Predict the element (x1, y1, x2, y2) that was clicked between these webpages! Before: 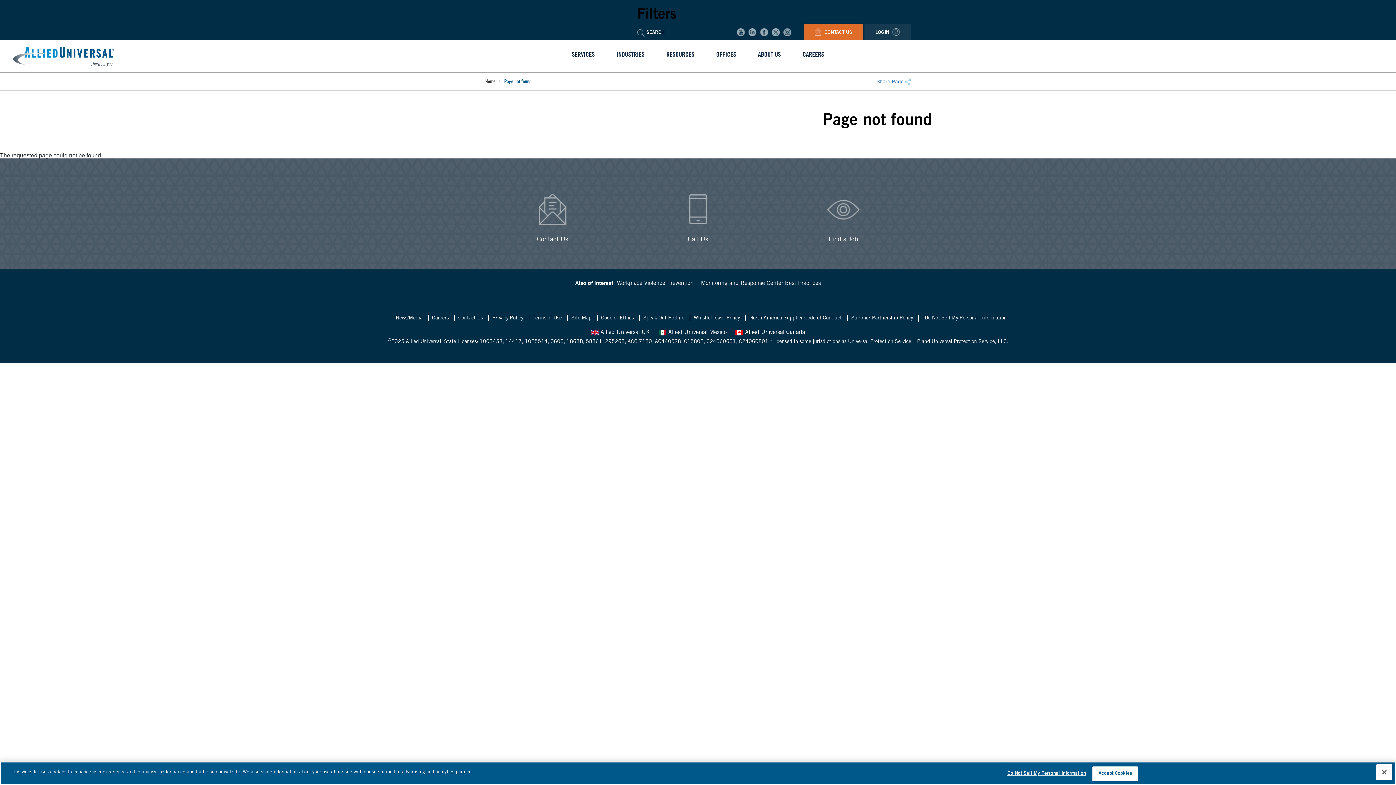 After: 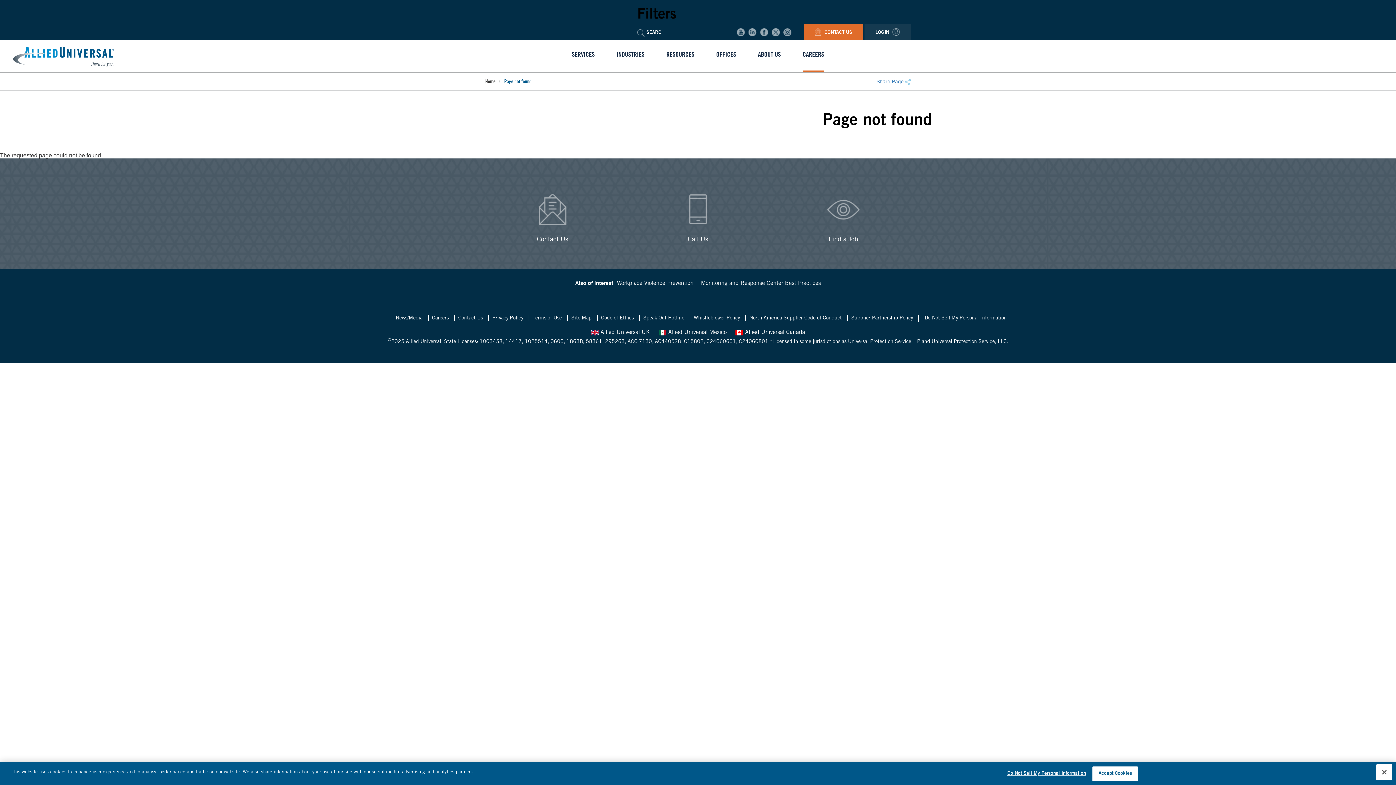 Action: bbox: (792, 39, 835, 72) label: CAREERS